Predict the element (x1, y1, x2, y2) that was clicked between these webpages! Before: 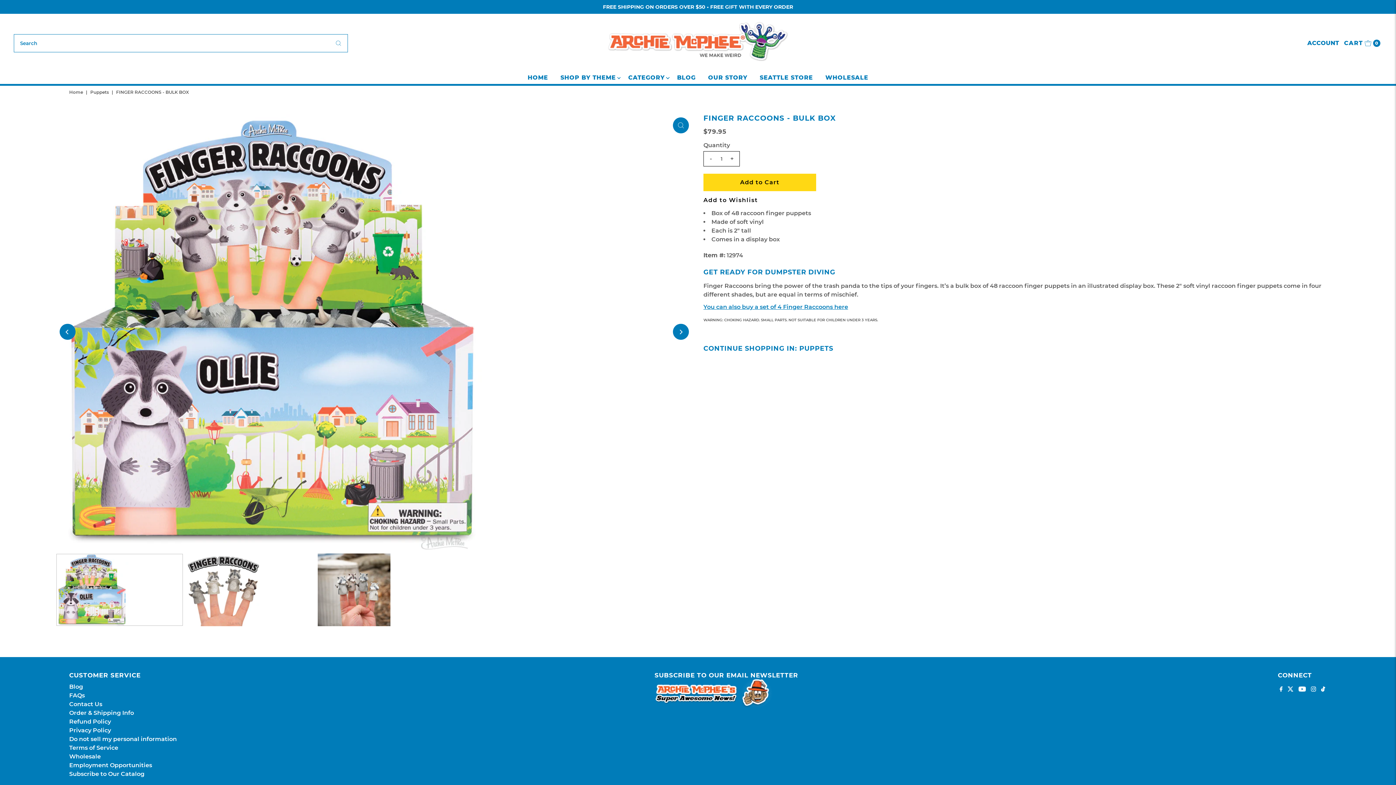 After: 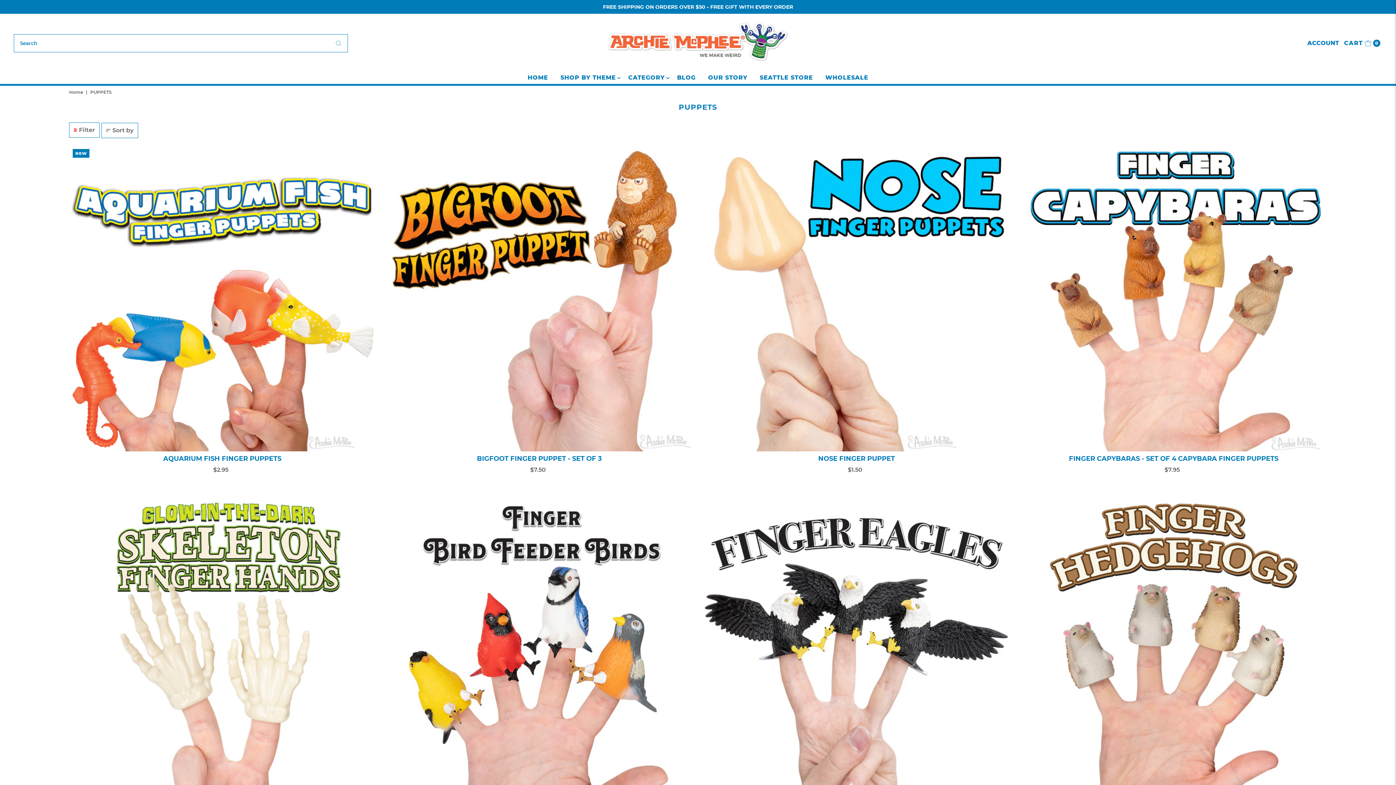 Action: bbox: (90, 89, 110, 94) label: Puppets